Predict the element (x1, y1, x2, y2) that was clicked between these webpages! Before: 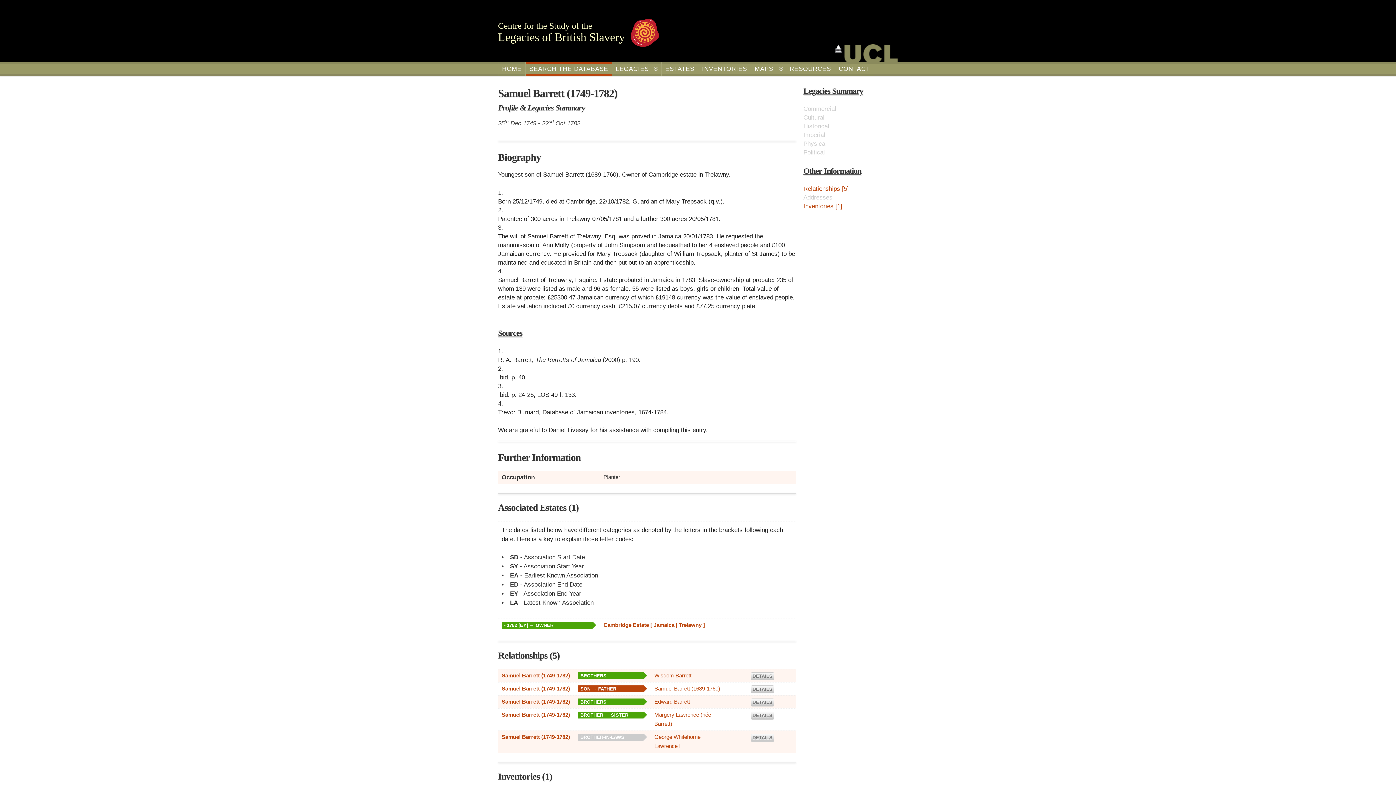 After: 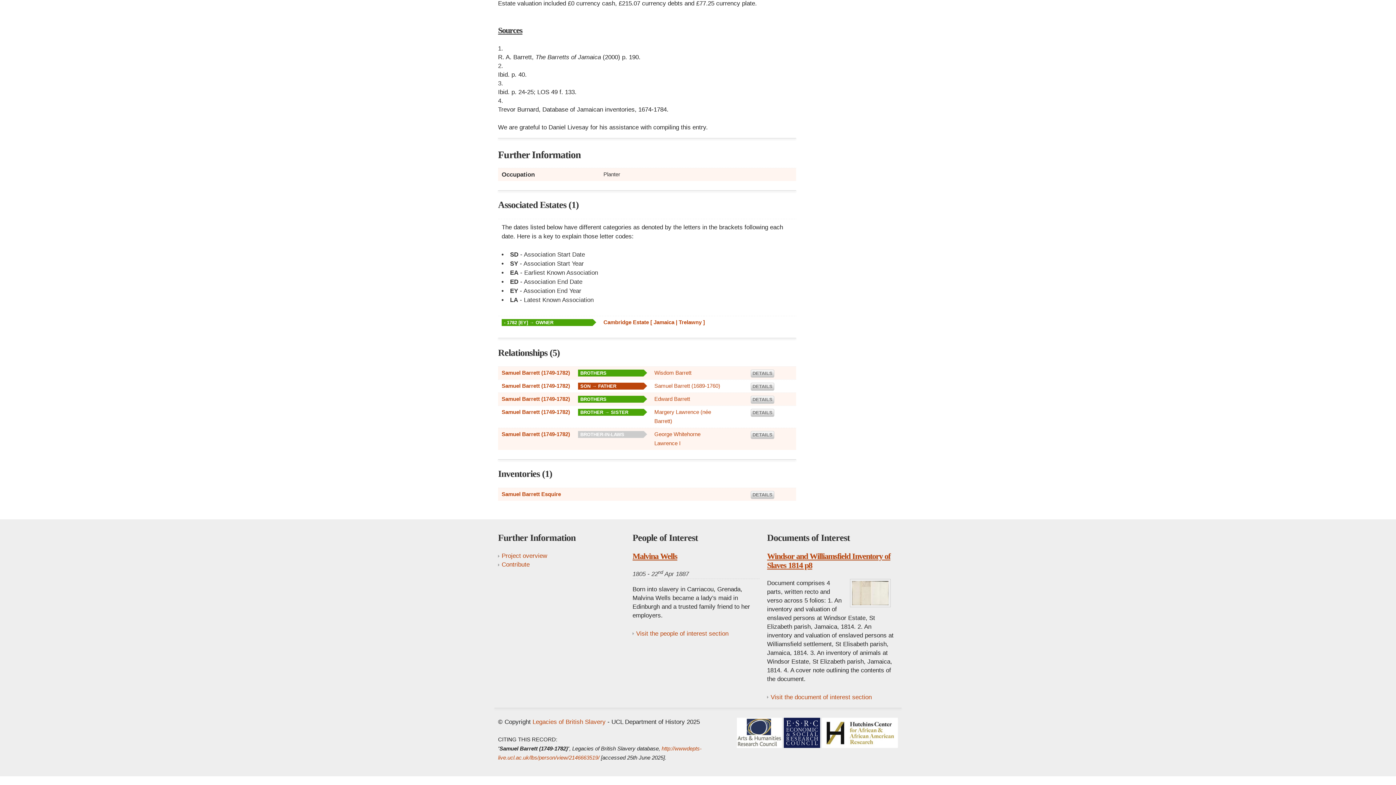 Action: label: Relationships [5] bbox: (803, 185, 849, 192)